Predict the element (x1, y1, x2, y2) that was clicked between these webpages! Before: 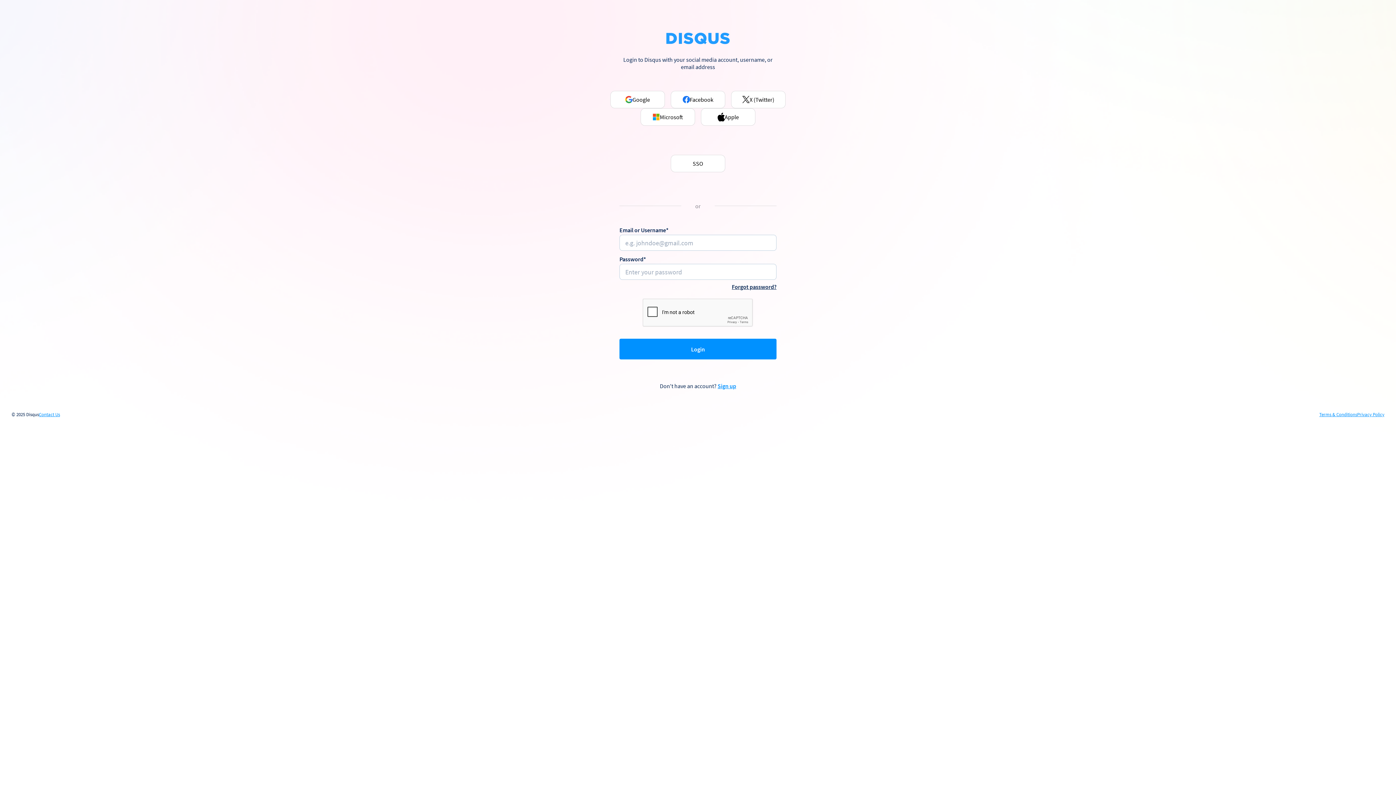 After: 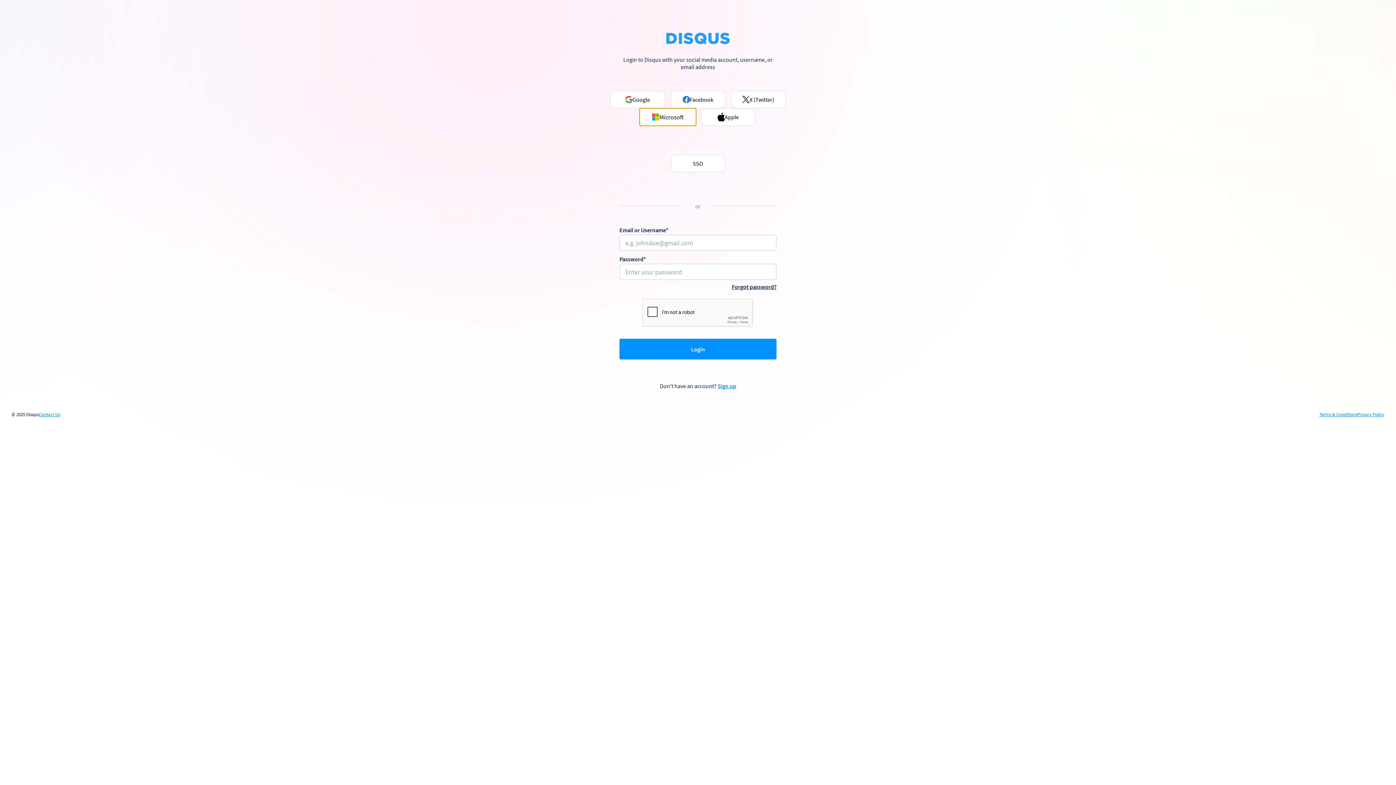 Action: bbox: (640, 108, 695, 125) label: Microsoft